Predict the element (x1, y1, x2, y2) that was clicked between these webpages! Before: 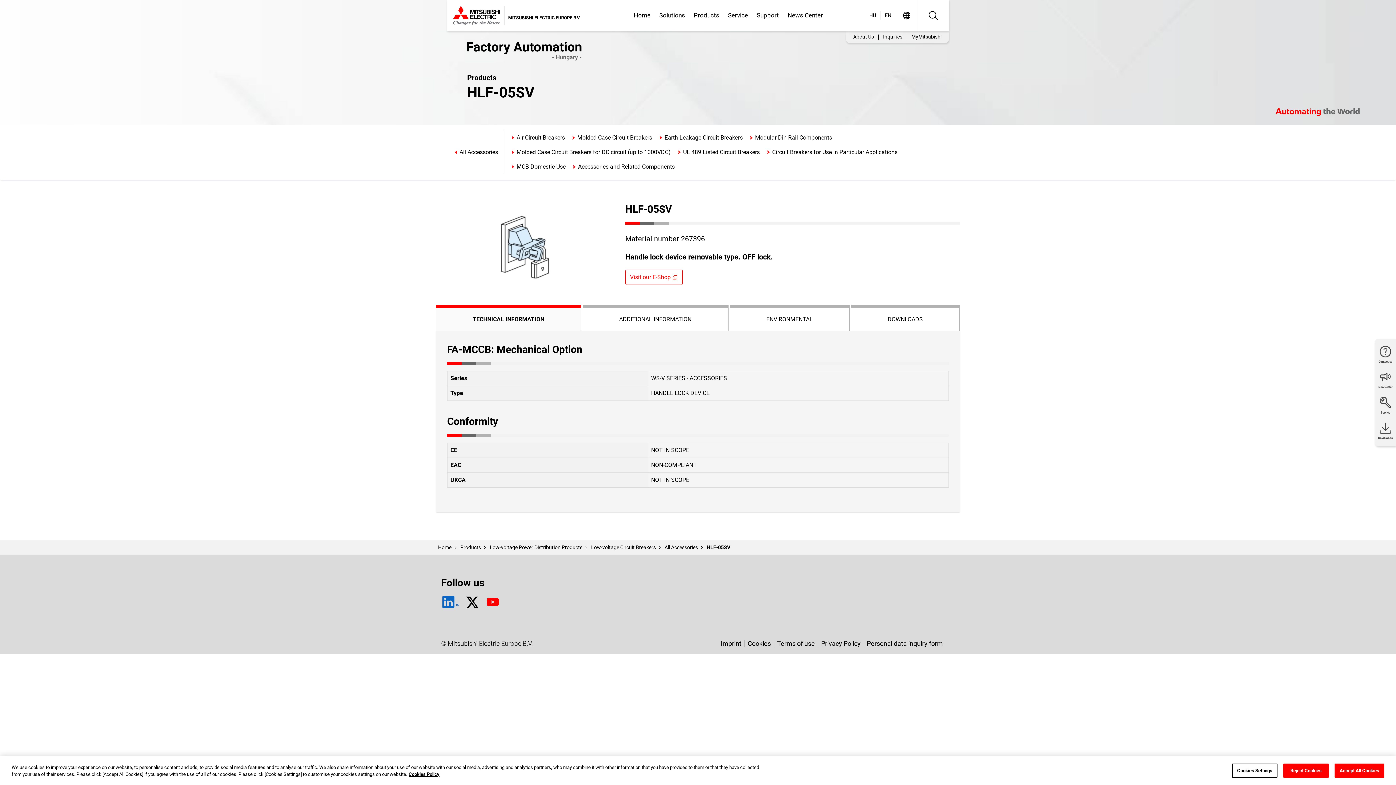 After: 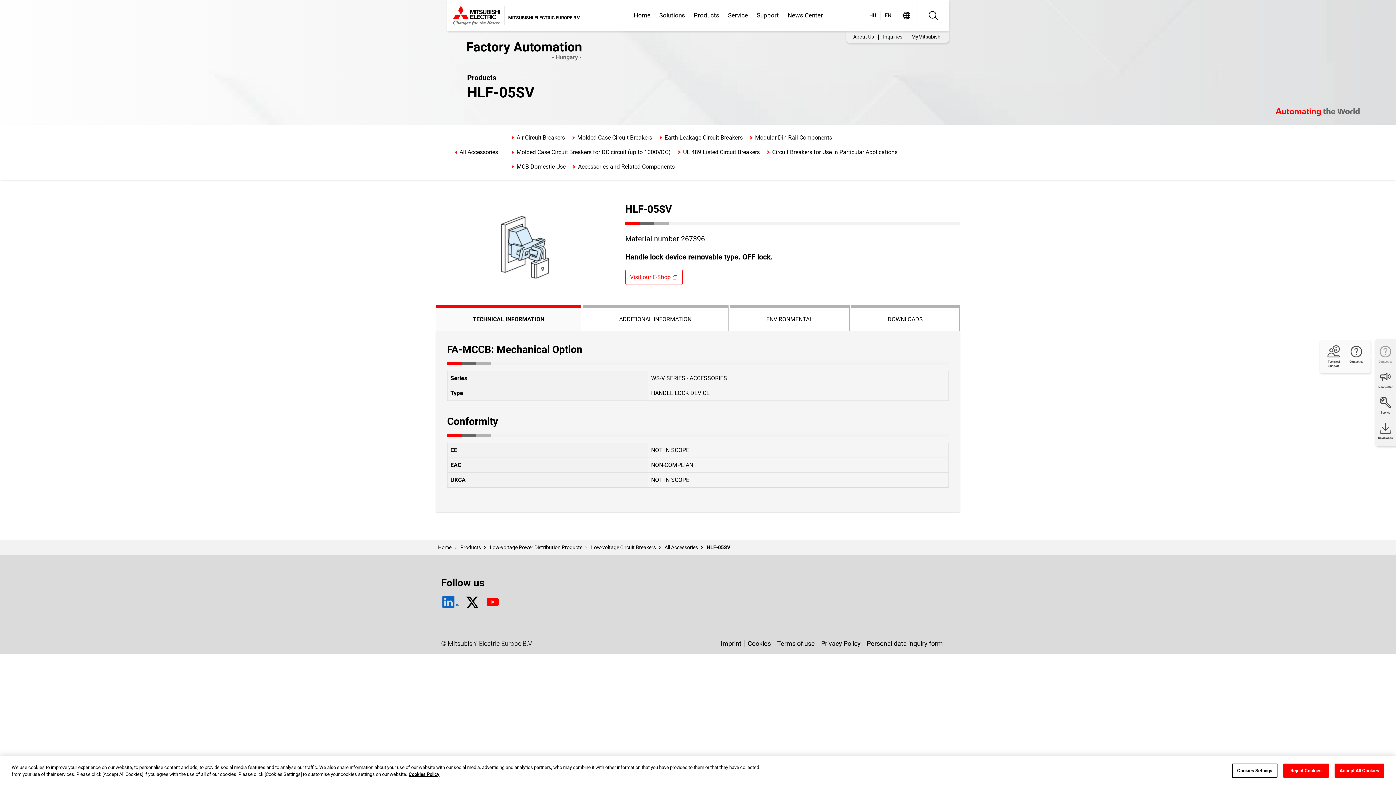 Action: label: Contact us bbox: (1375, 344, 1396, 364)